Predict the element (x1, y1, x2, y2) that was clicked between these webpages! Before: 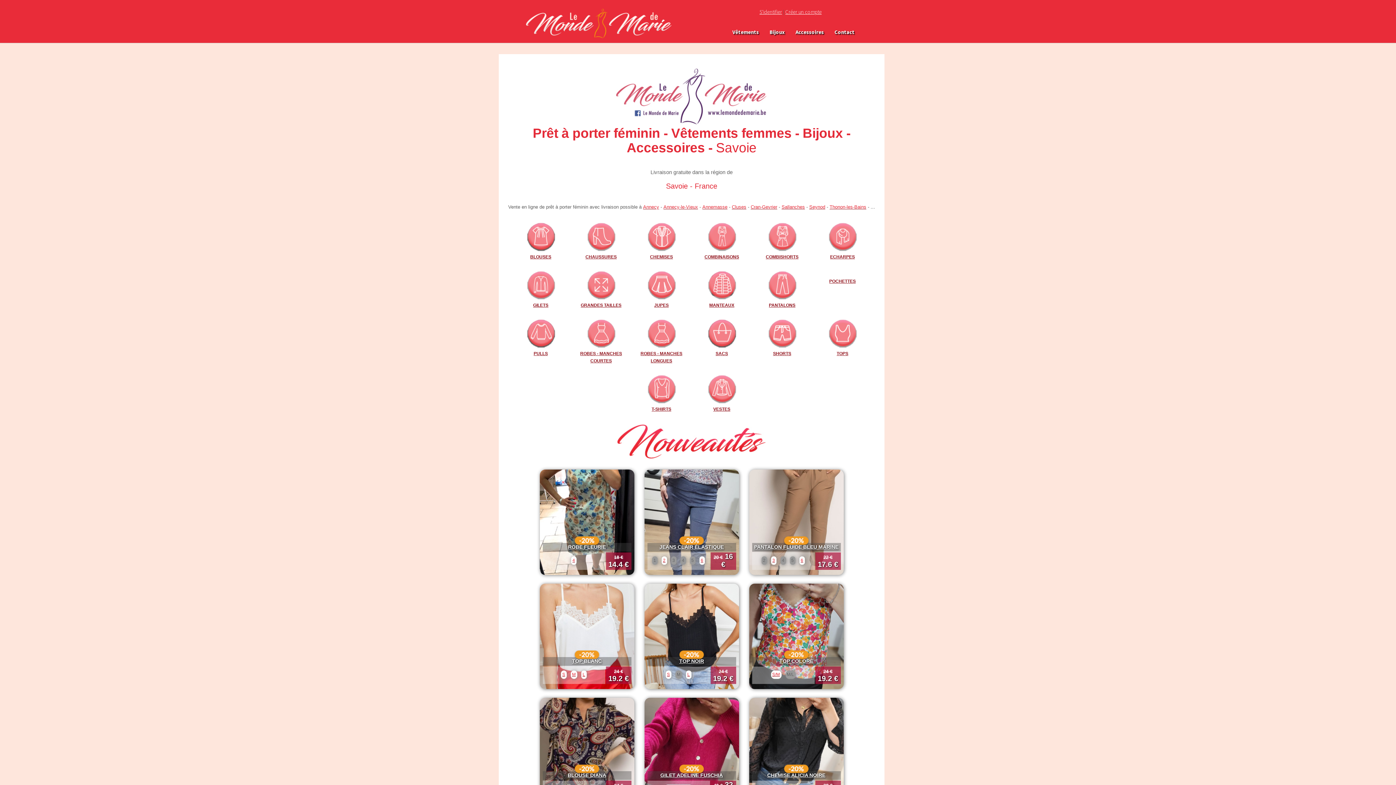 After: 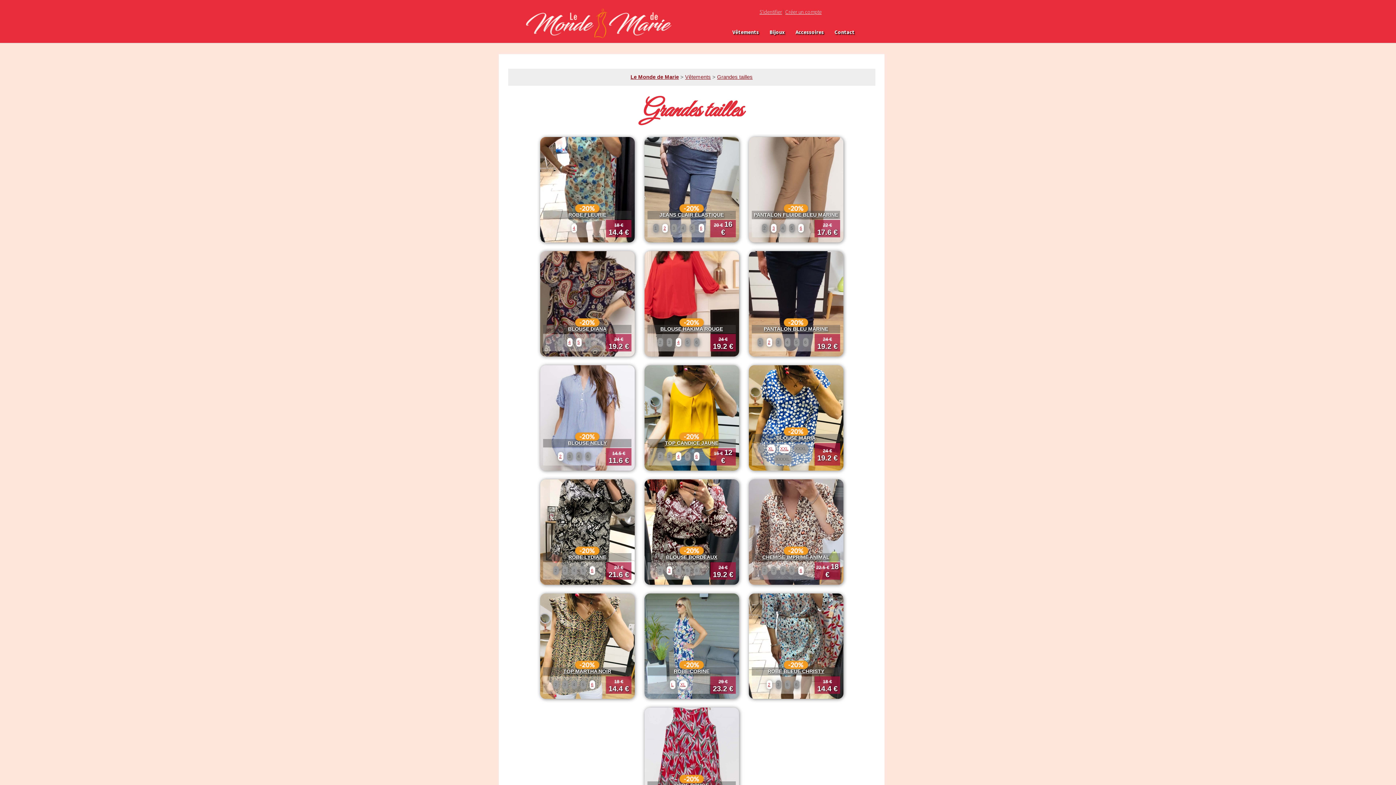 Action: bbox: (586, 295, 615, 301)